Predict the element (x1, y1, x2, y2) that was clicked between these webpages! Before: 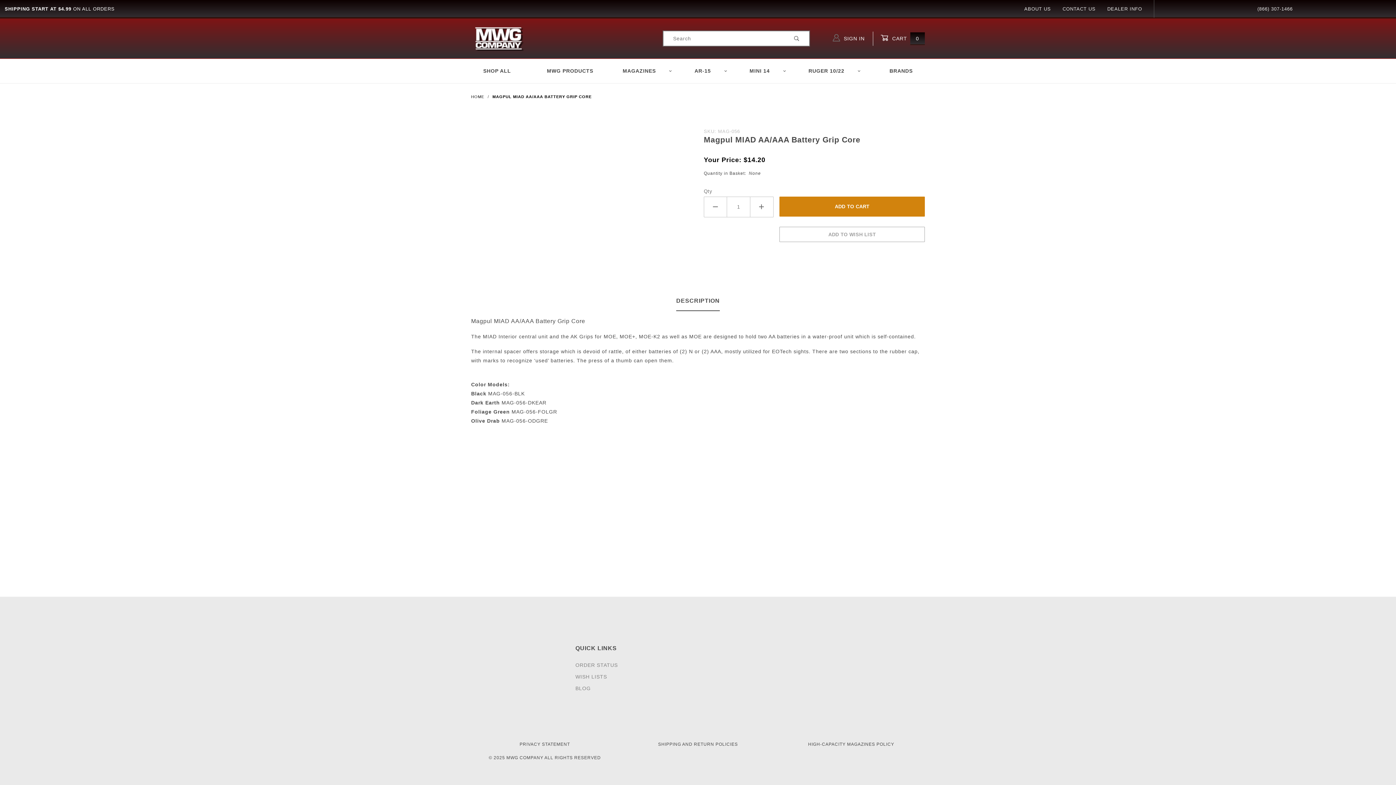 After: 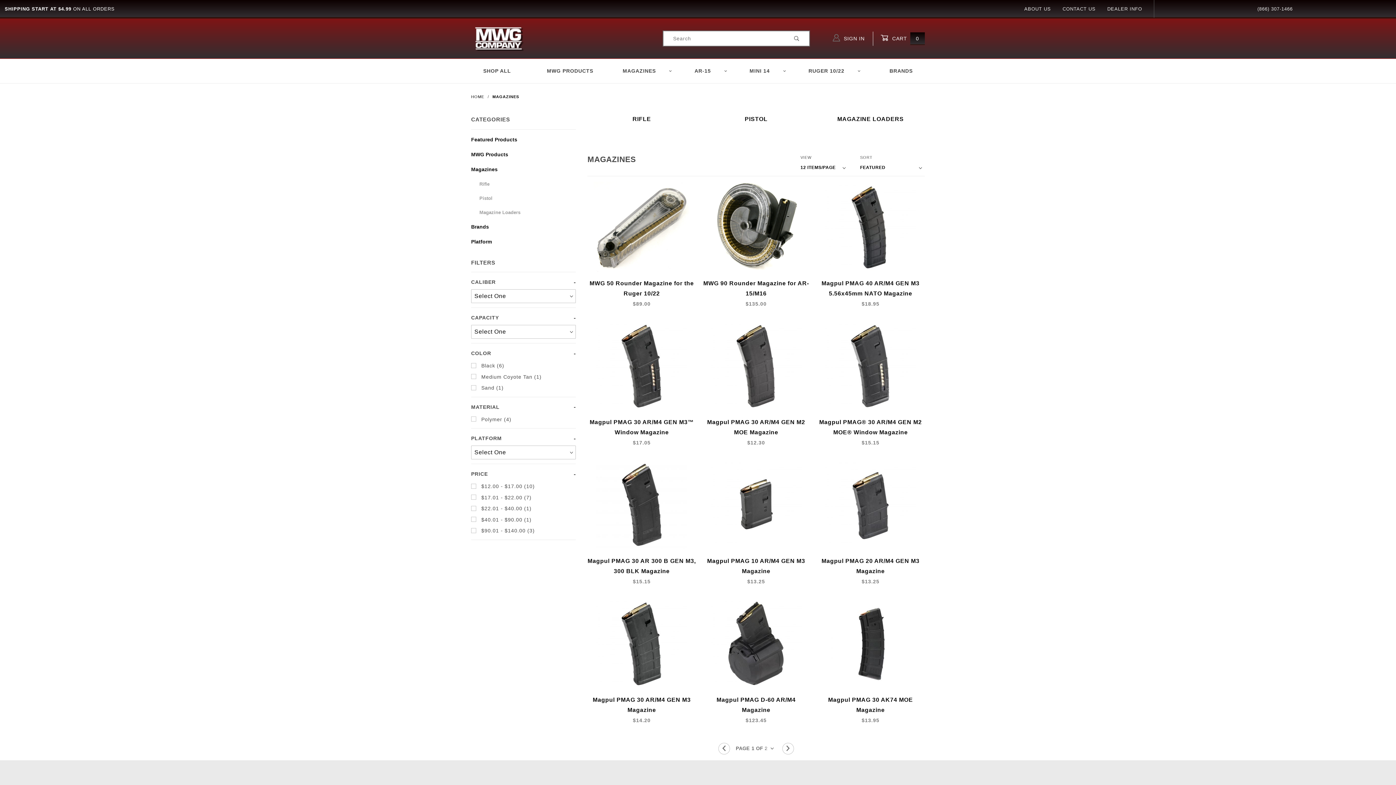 Action: bbox: (611, 64, 683, 78) label: MAGAZINES